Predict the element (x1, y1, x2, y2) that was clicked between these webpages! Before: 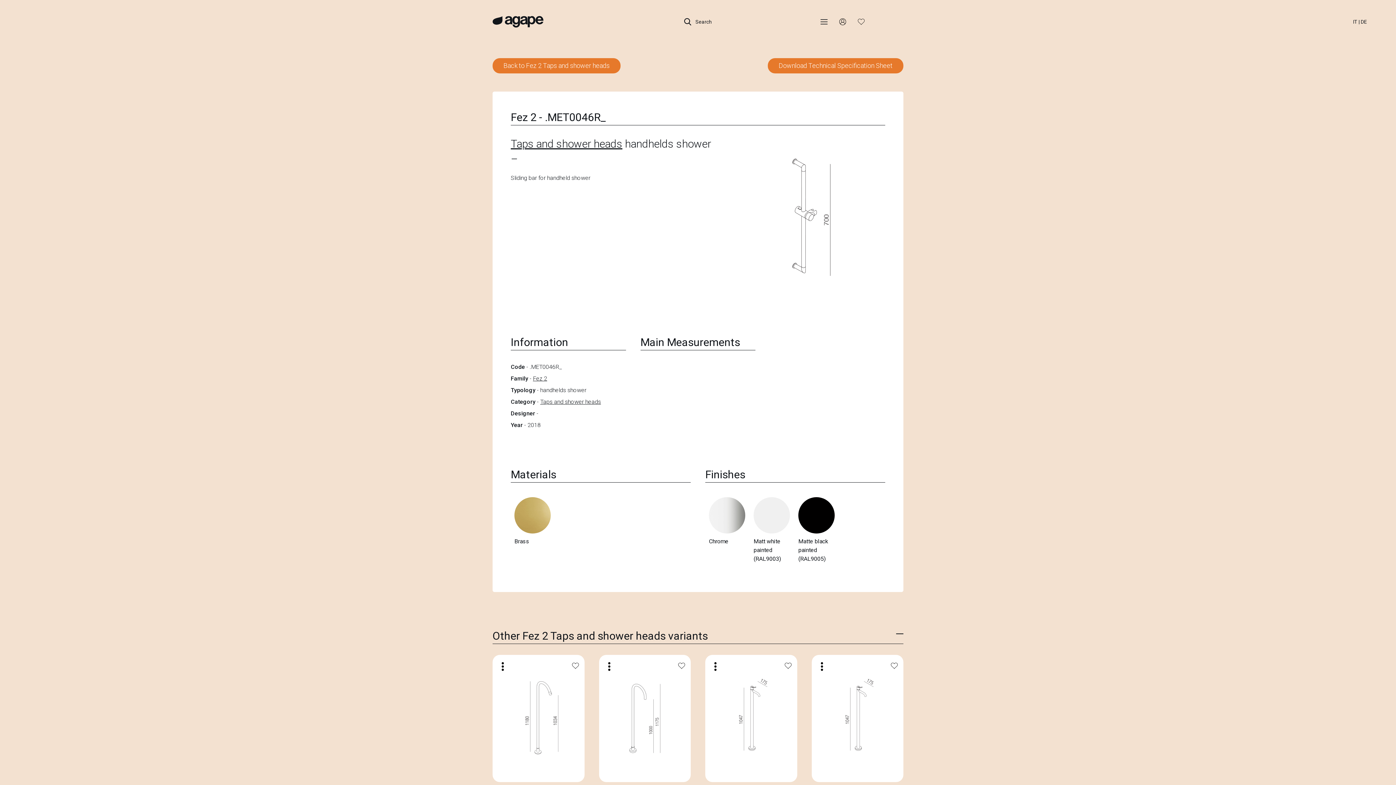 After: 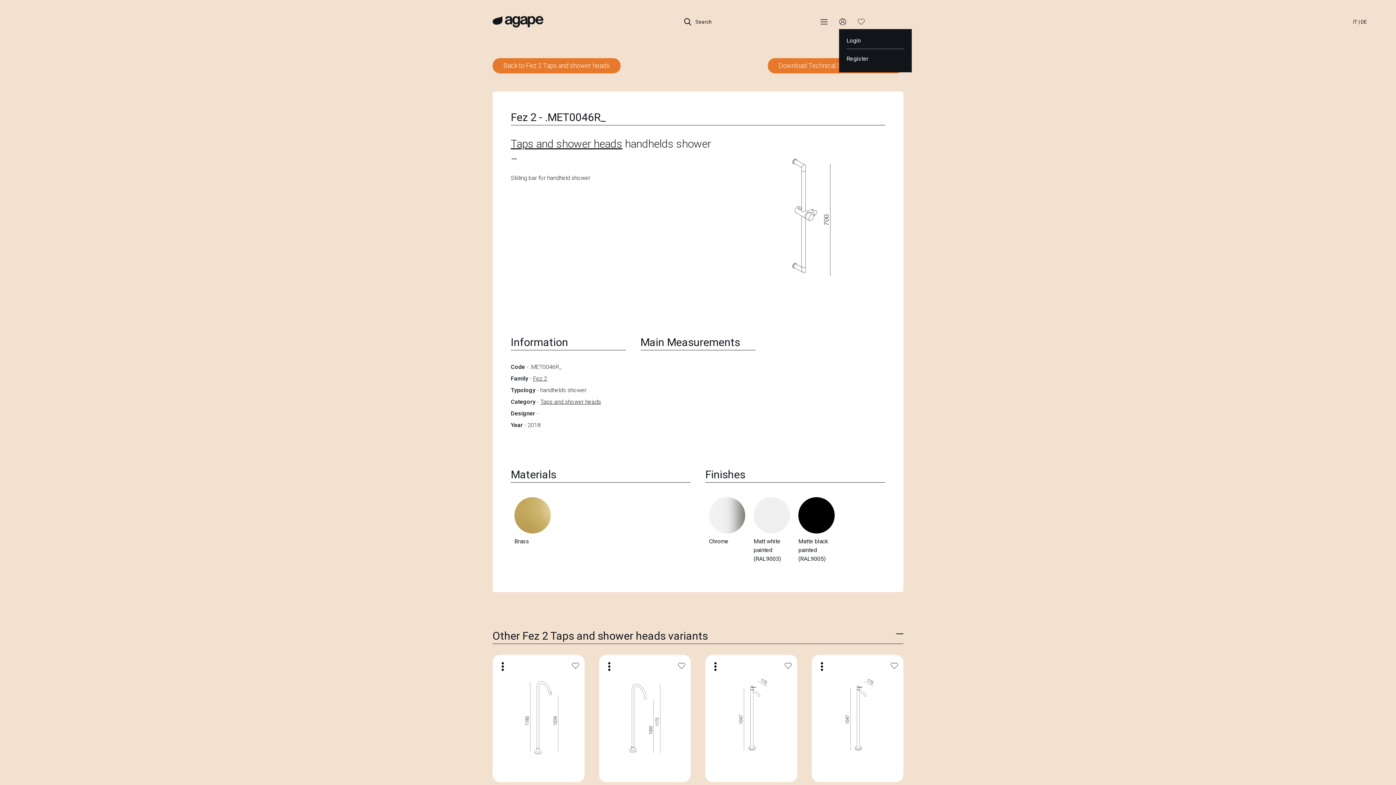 Action: label: Login
Register bbox: (839, 0, 849, 43)